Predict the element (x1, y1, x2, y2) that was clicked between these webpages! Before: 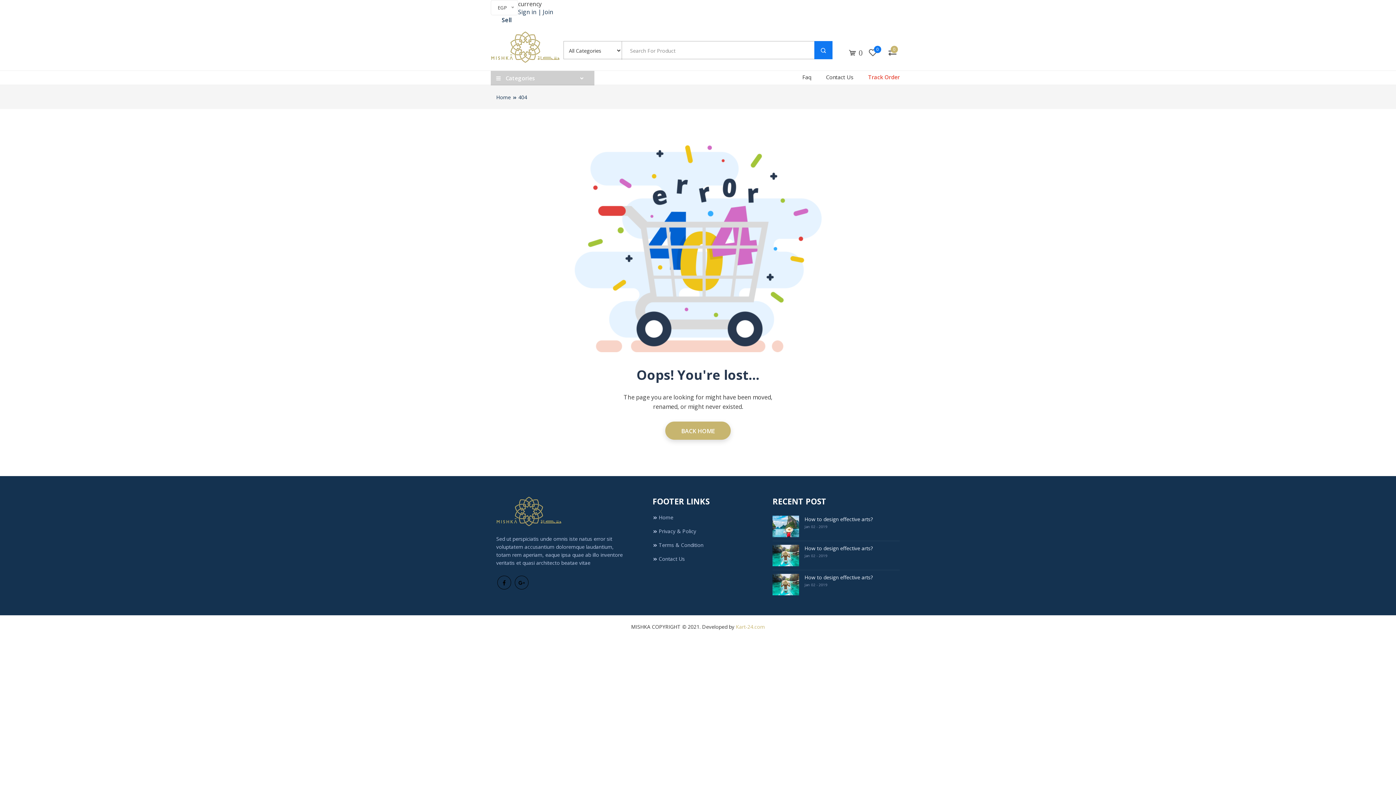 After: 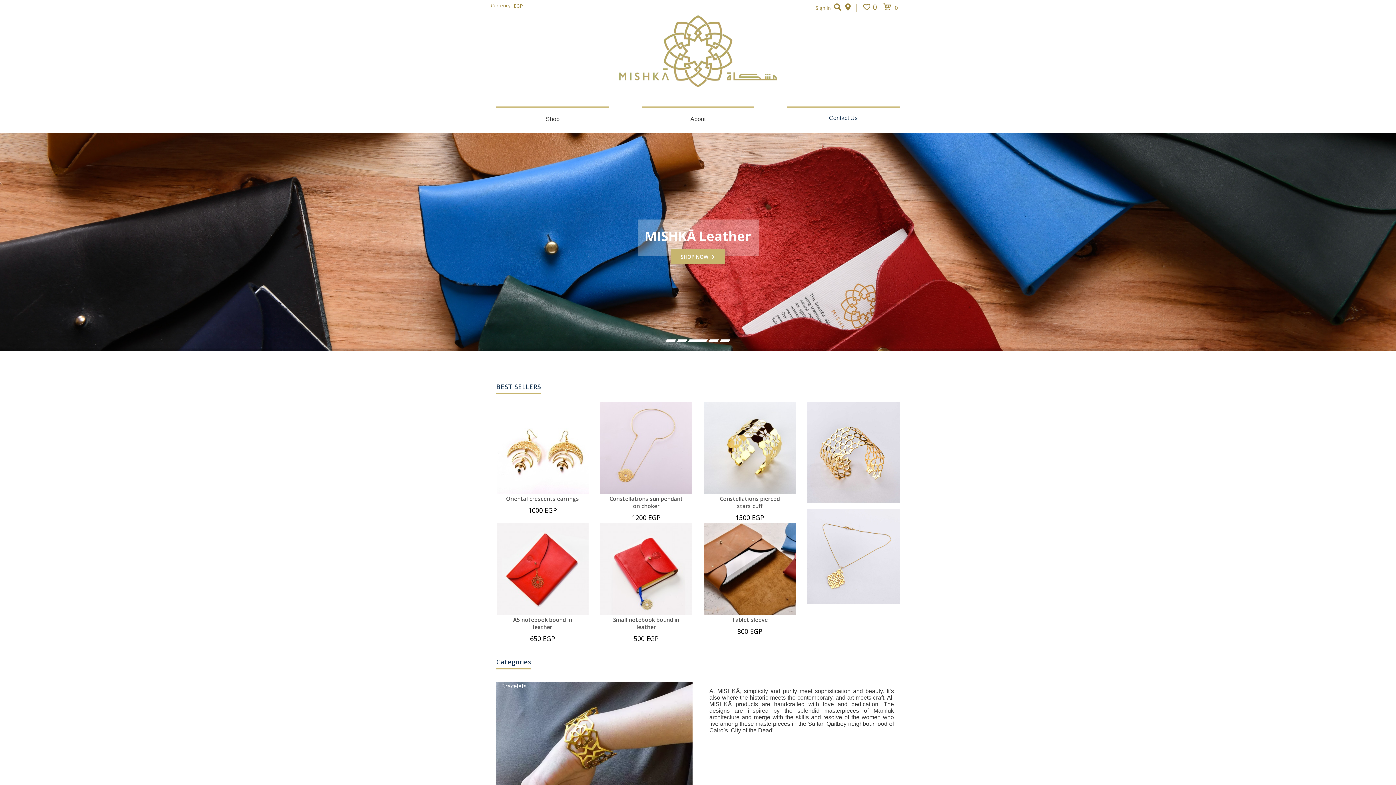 Action: label: Home bbox: (652, 514, 673, 520)